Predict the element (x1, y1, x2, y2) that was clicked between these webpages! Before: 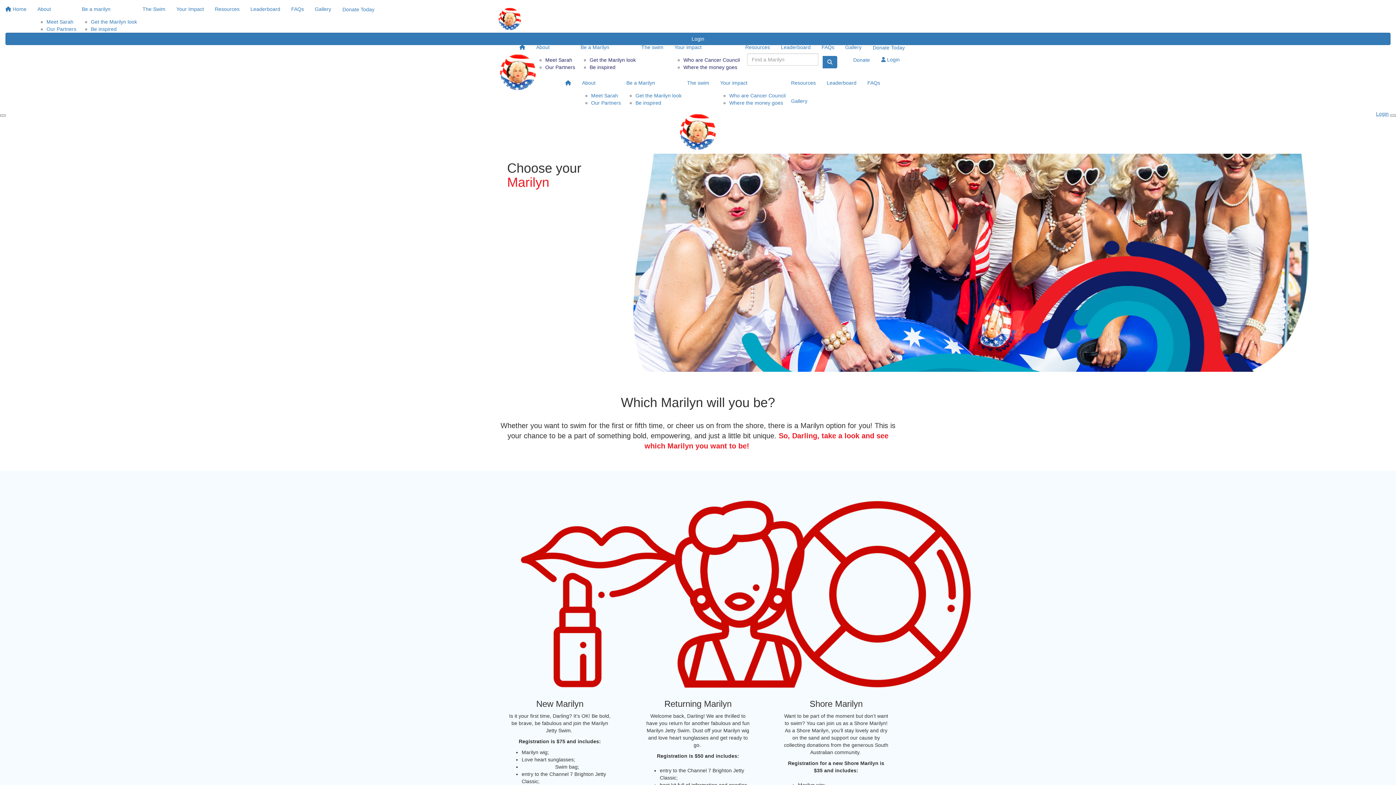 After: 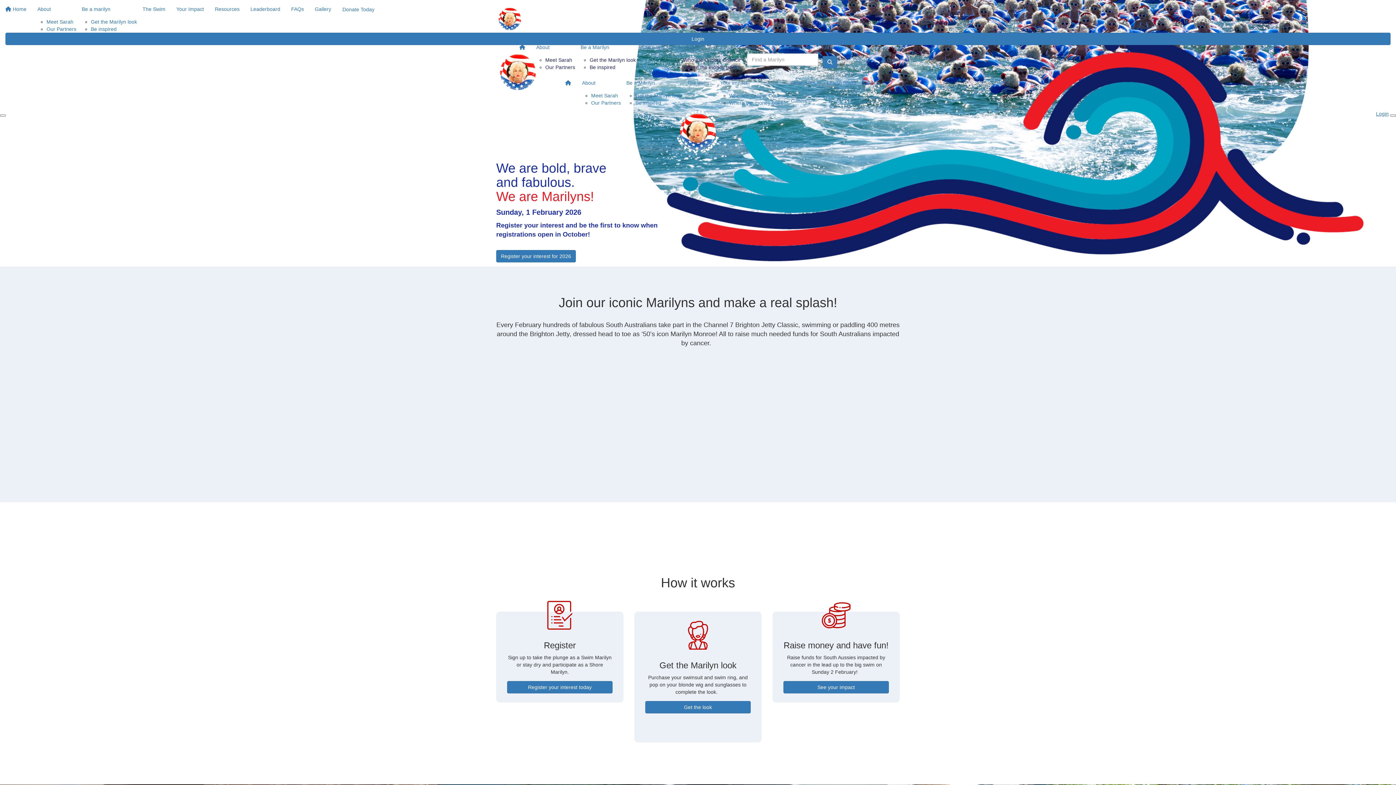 Action: bbox: (560, 73, 576, 92)